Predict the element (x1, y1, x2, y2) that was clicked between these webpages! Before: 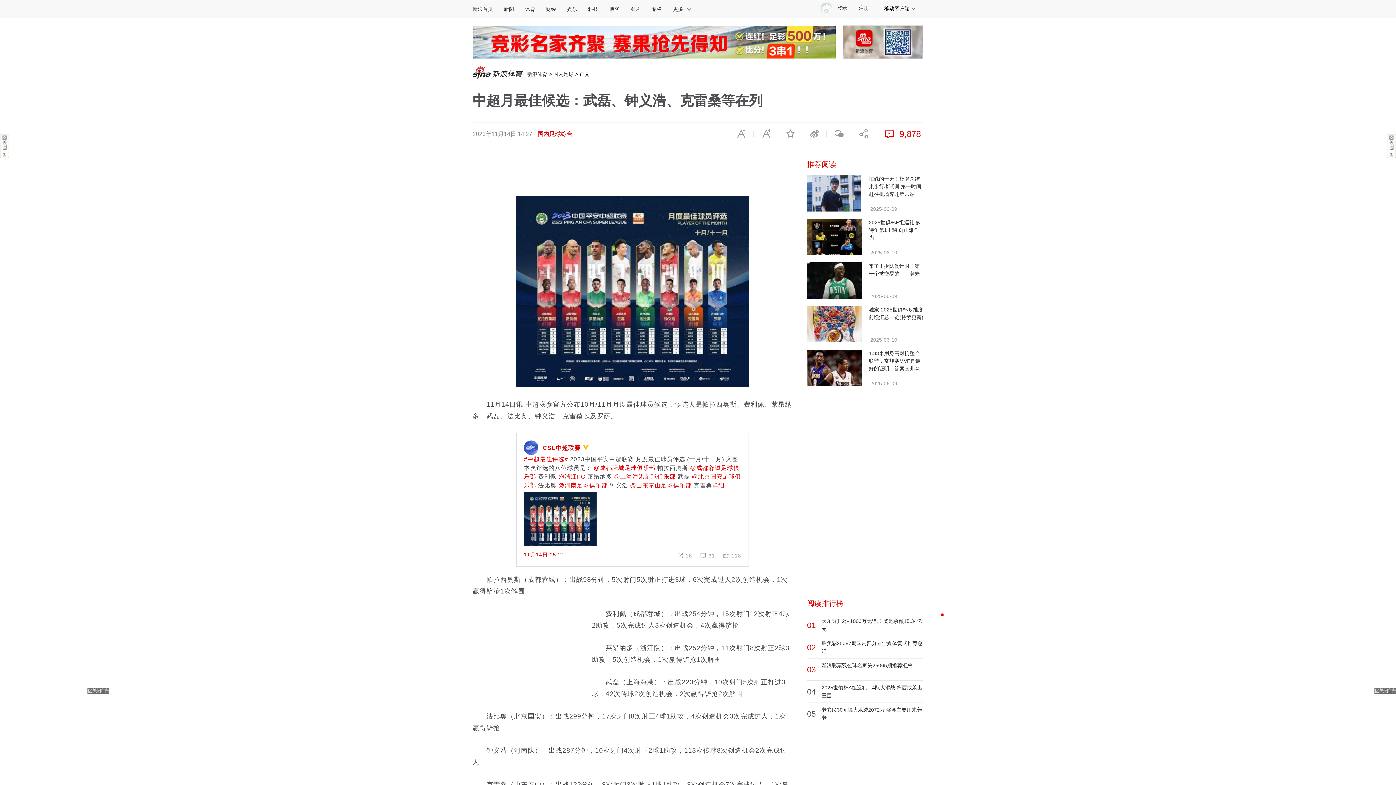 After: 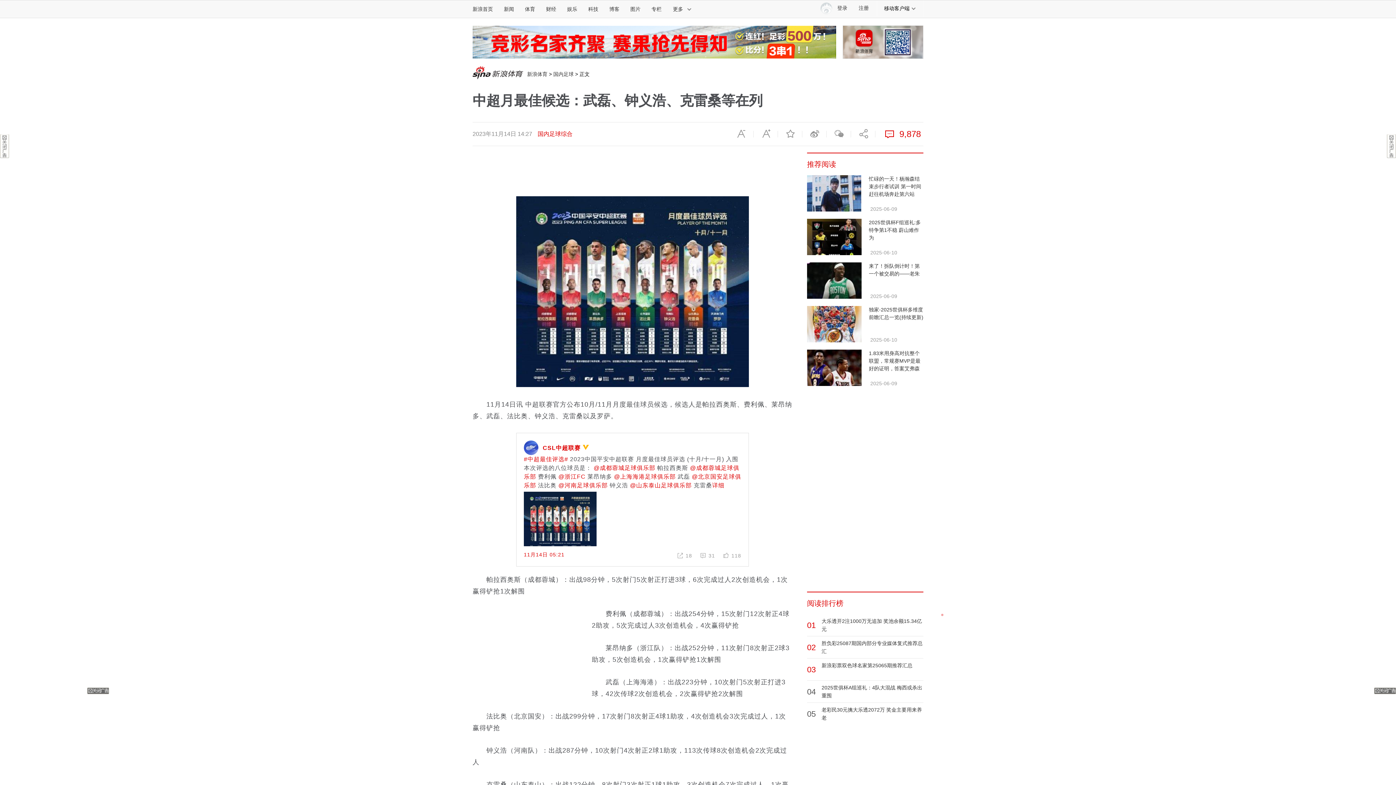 Action: bbox: (472, 39, 836, 44)